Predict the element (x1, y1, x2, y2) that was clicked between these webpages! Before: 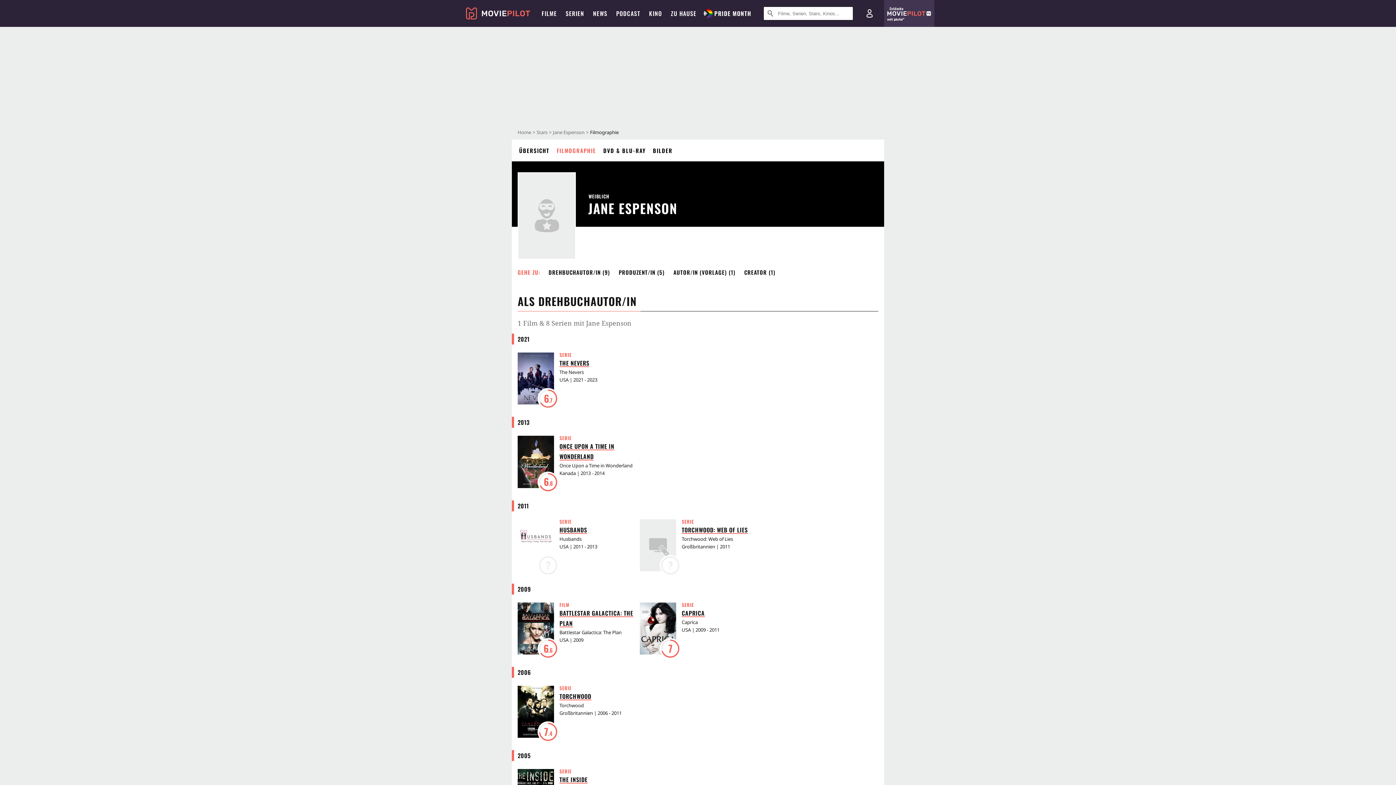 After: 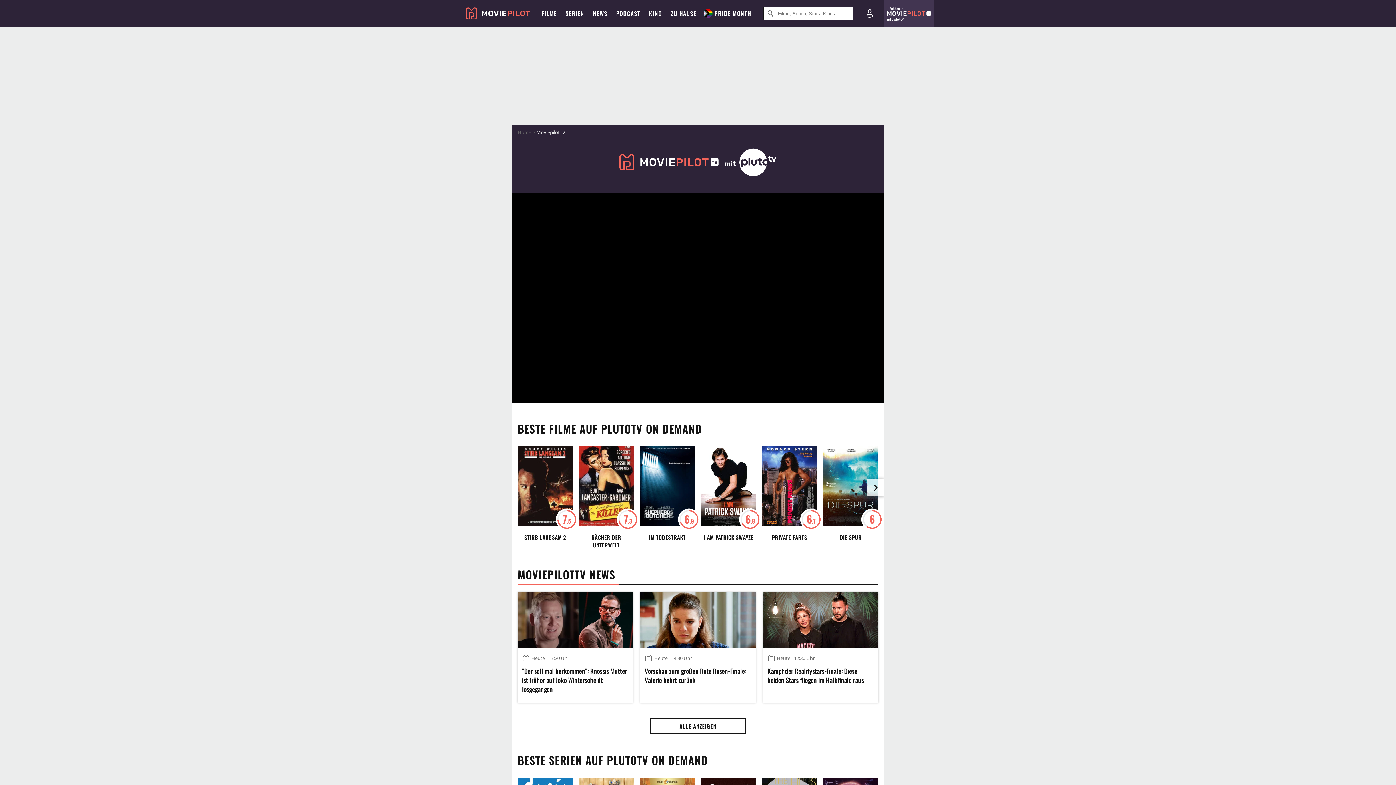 Action: bbox: (884, 0, 934, 26) label: Entdecke